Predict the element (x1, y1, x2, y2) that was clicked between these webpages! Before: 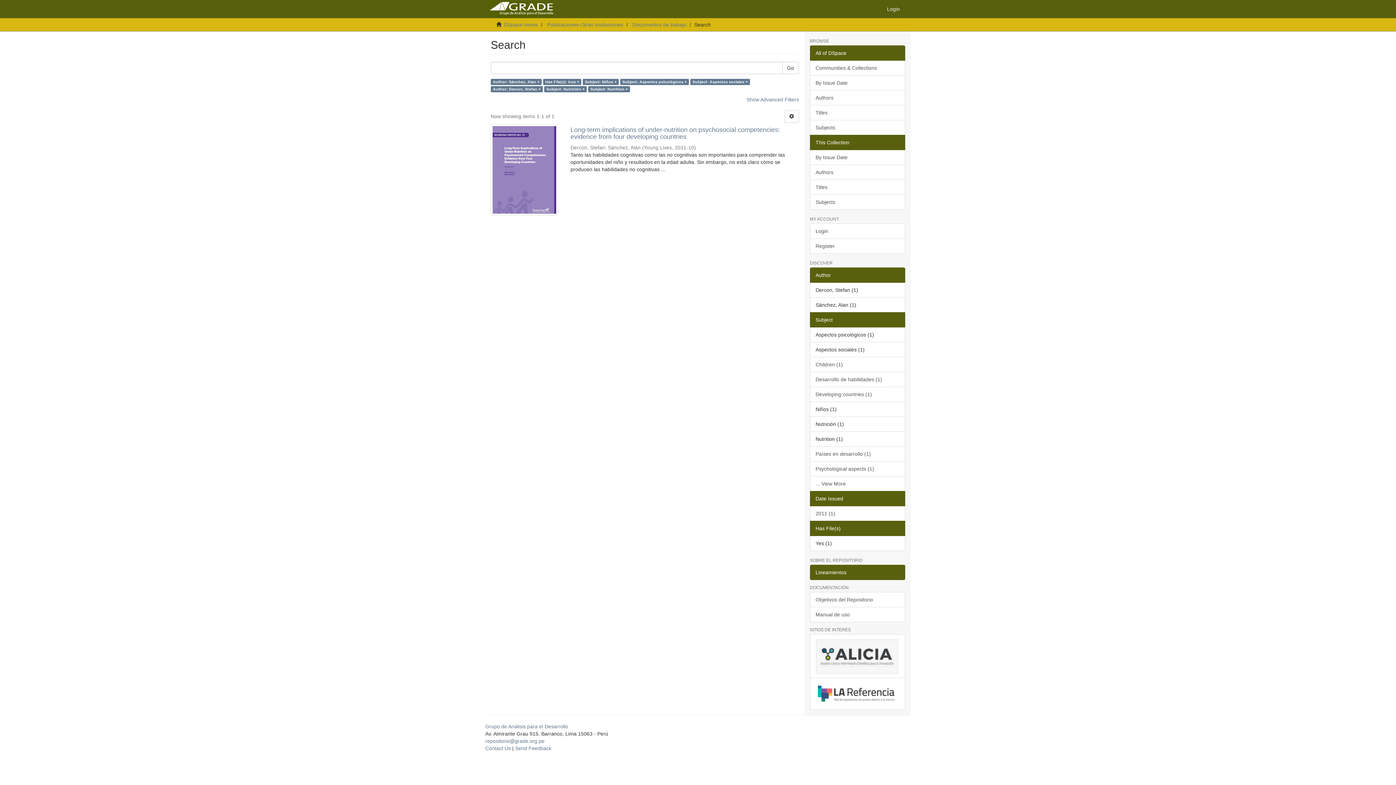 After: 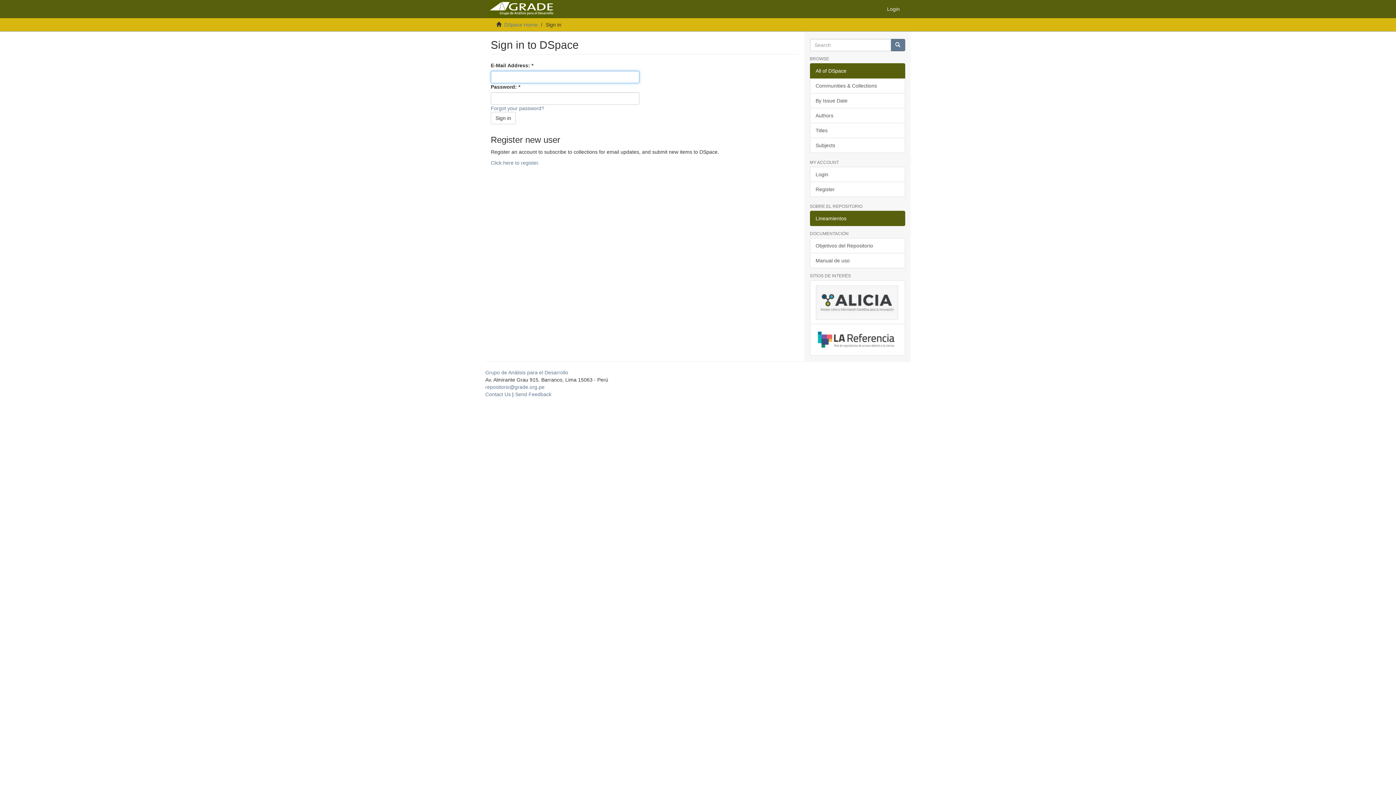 Action: label: Login bbox: (881, 0, 905, 18)